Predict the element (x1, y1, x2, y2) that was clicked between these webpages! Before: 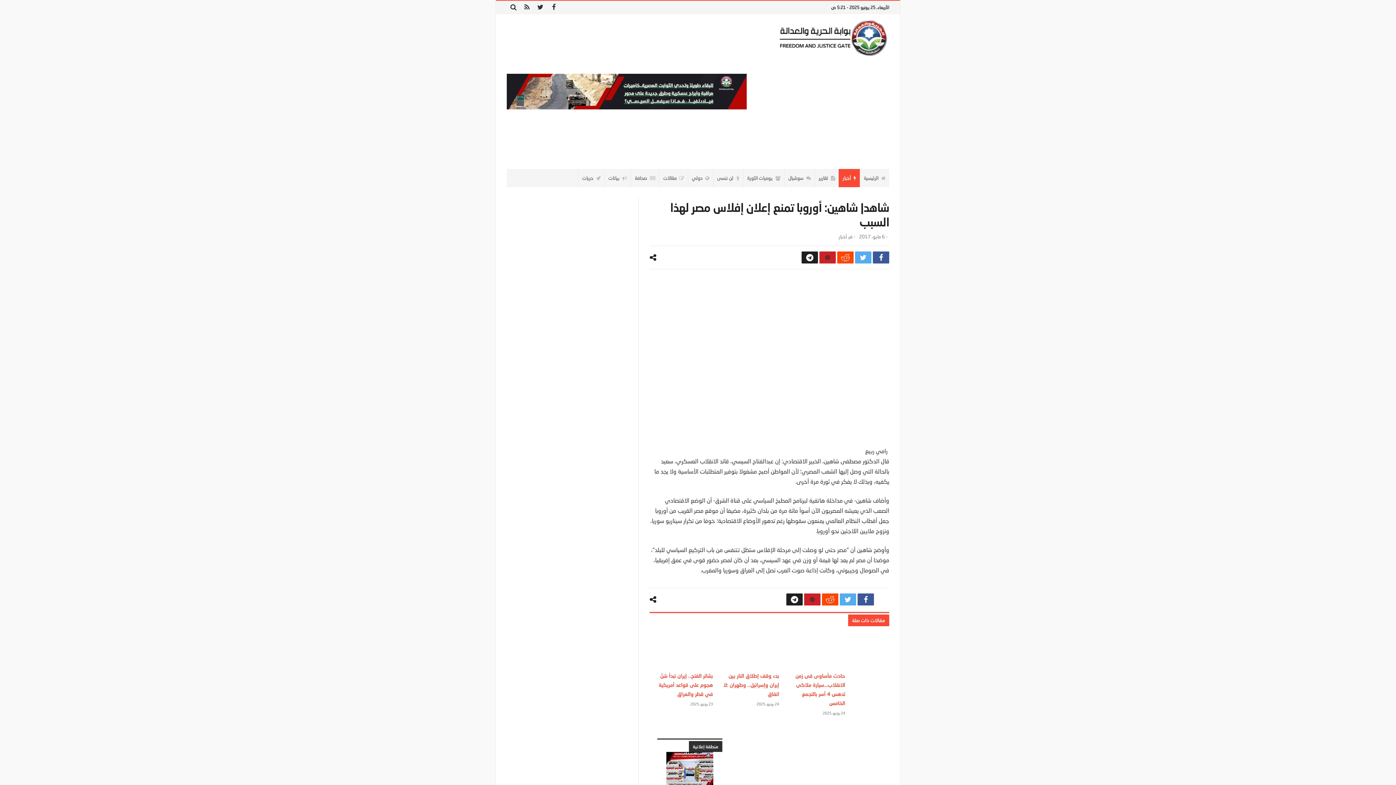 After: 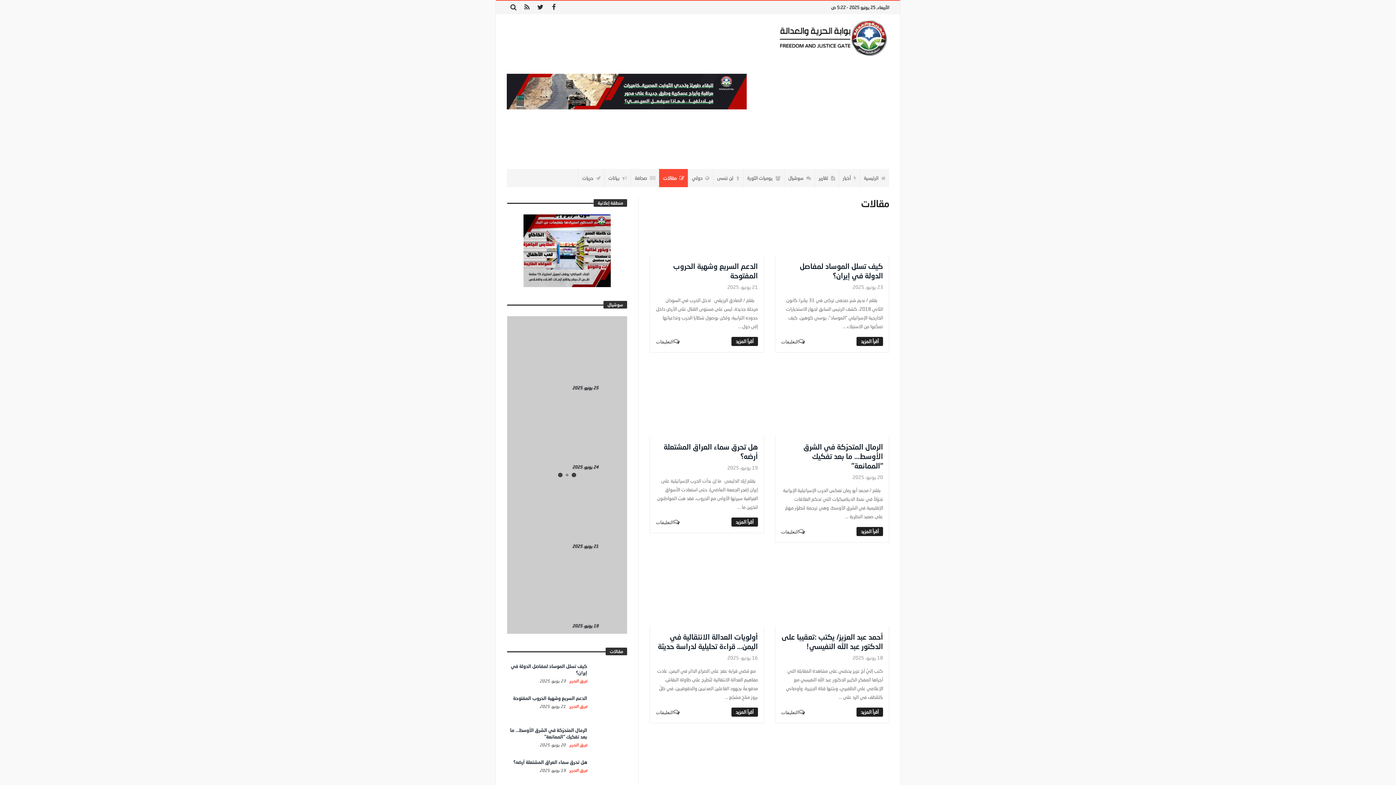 Action: bbox: (659, 169, 688, 187) label:  مقالات